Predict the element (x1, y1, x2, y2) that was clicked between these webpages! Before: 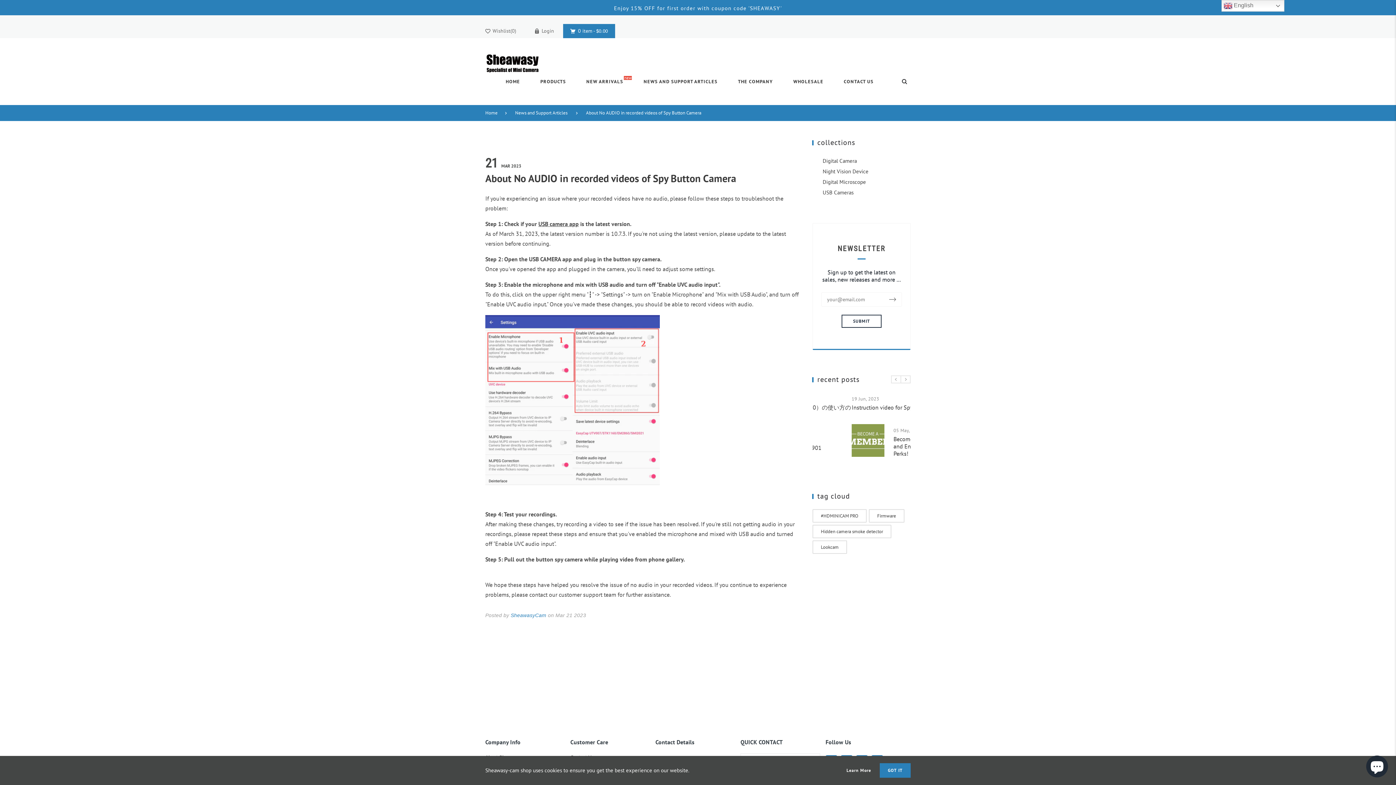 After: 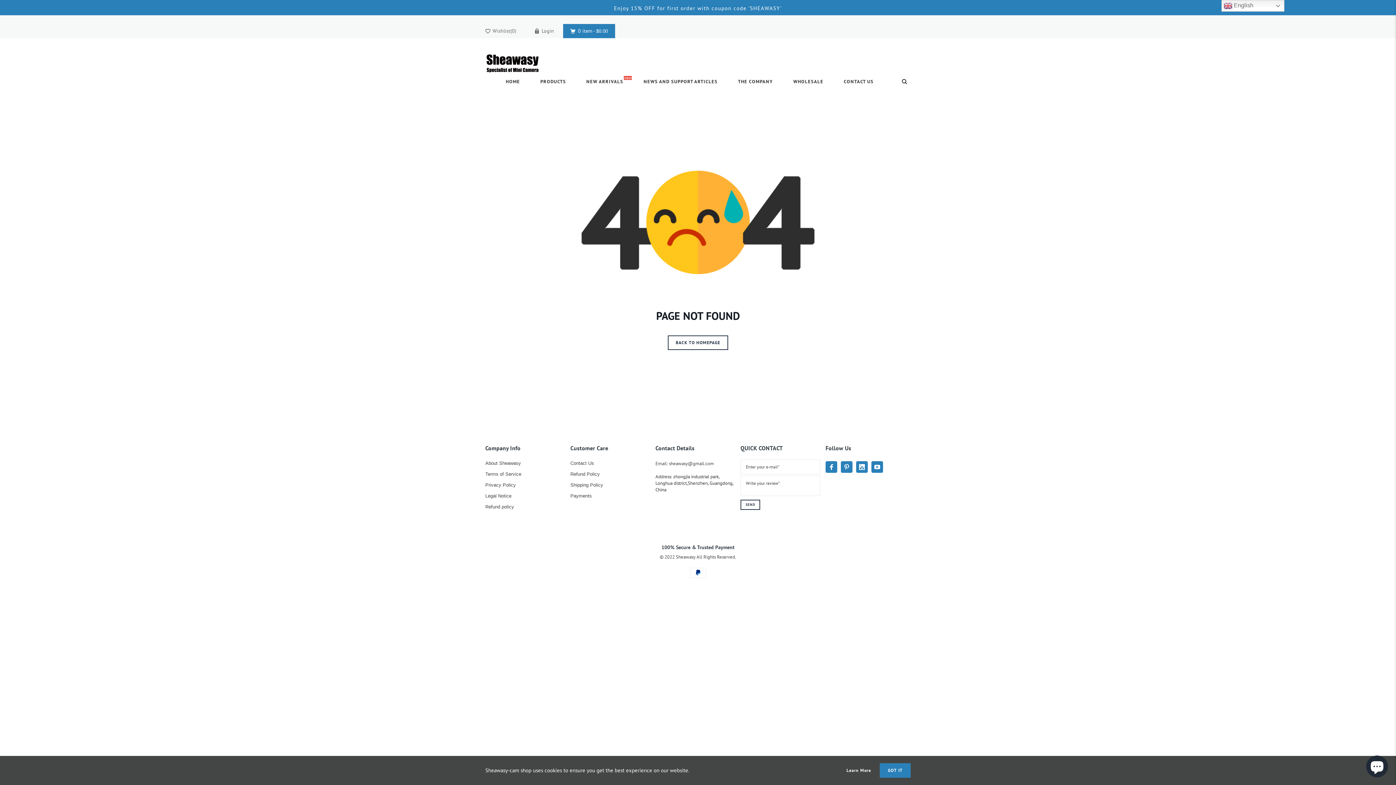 Action: label: USB Cameras bbox: (812, 187, 857, 197)